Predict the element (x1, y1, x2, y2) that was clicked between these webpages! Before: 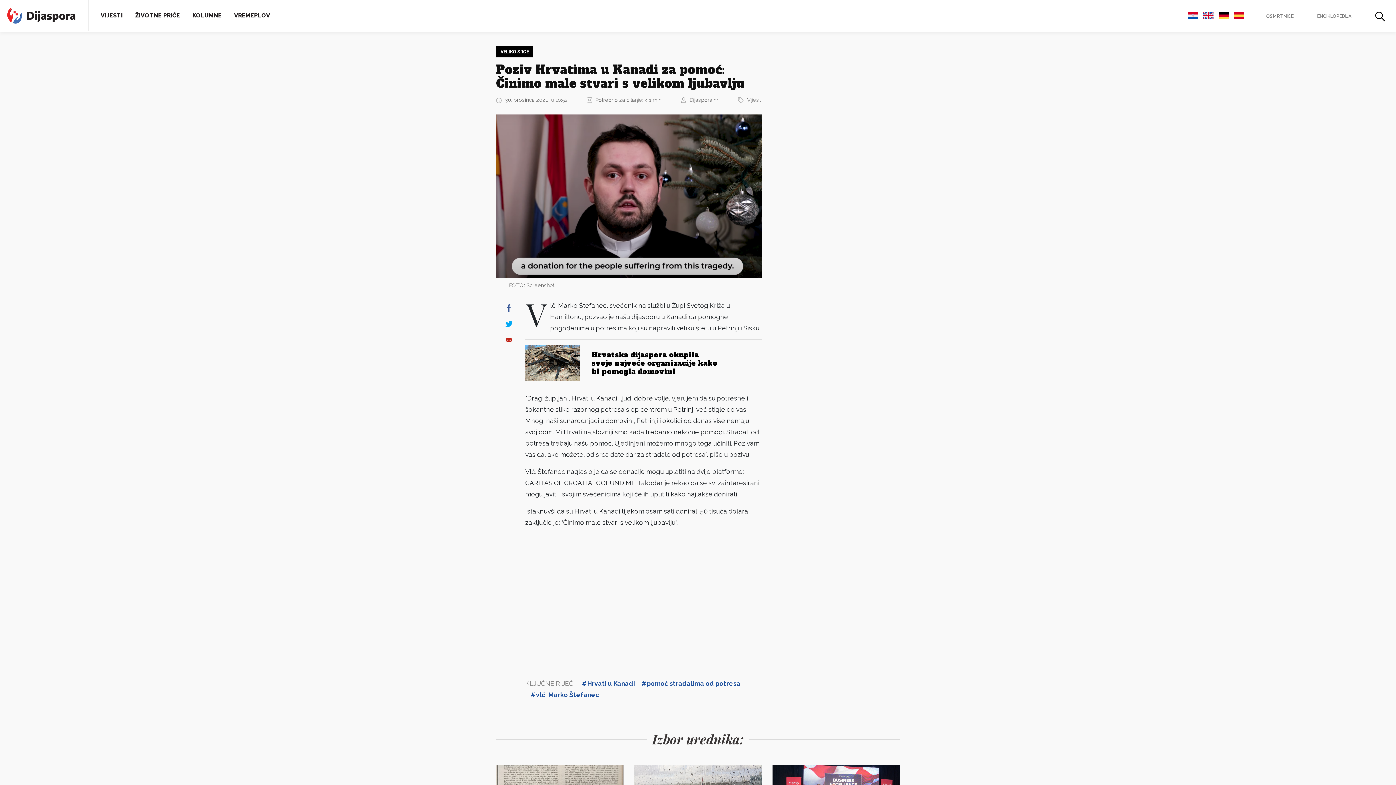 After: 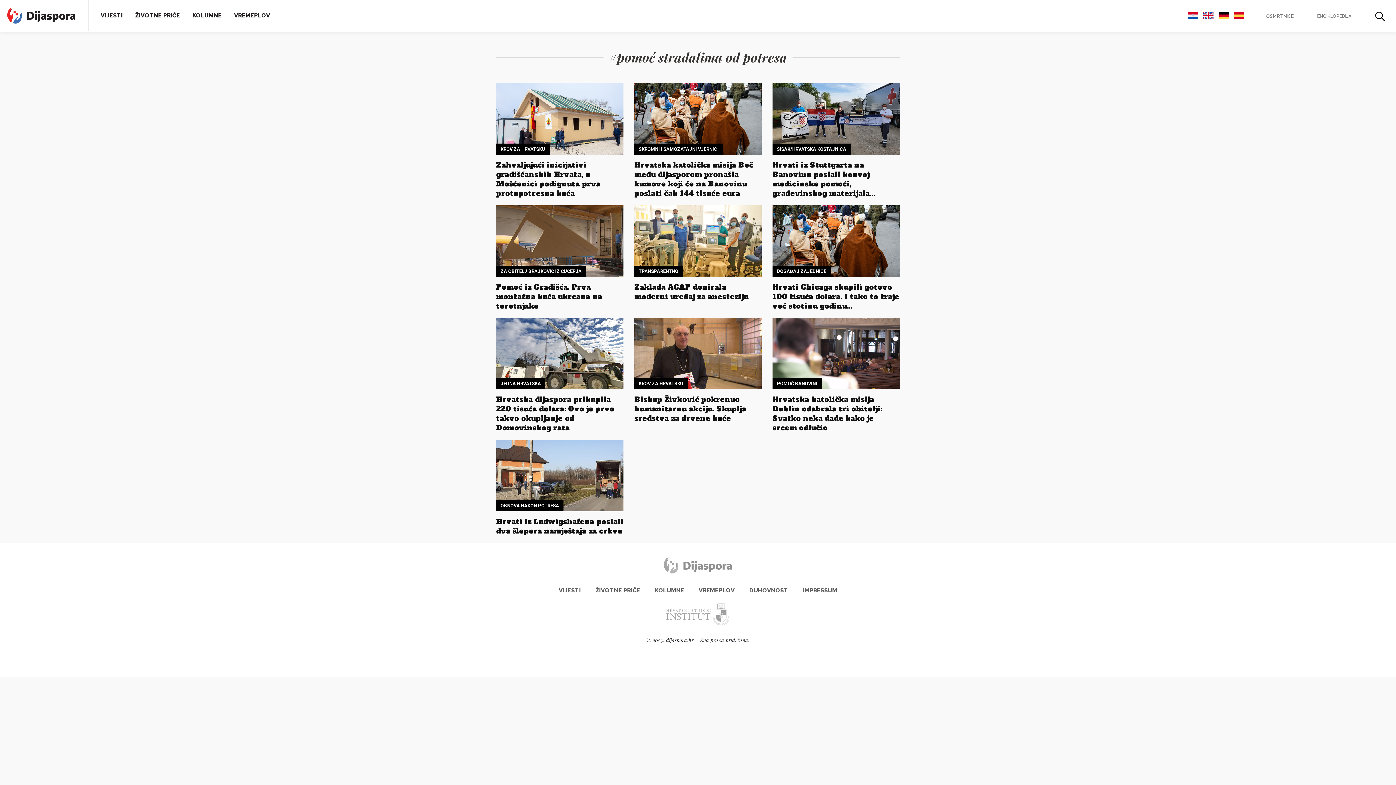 Action: bbox: (641, 680, 740, 687) label: #pomoć stradalima od potresa